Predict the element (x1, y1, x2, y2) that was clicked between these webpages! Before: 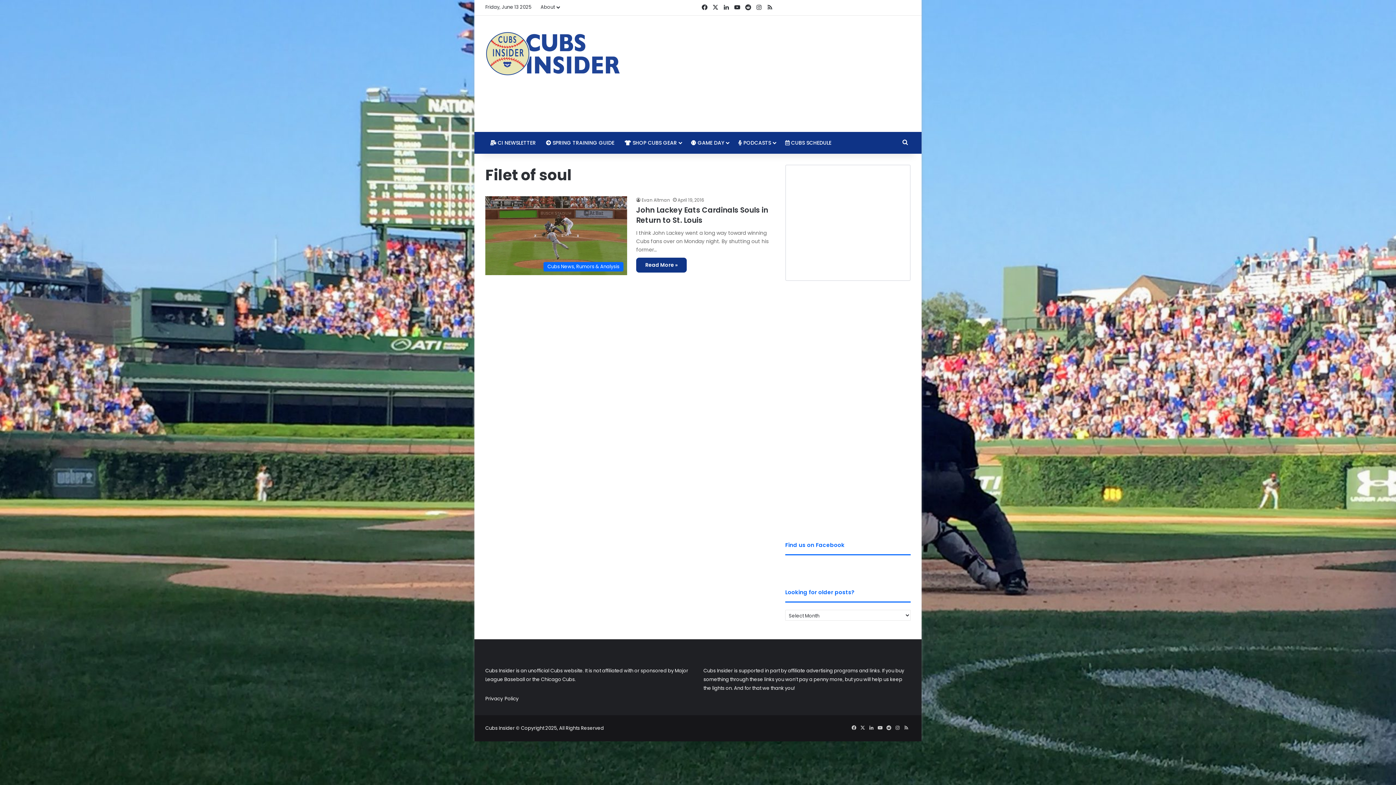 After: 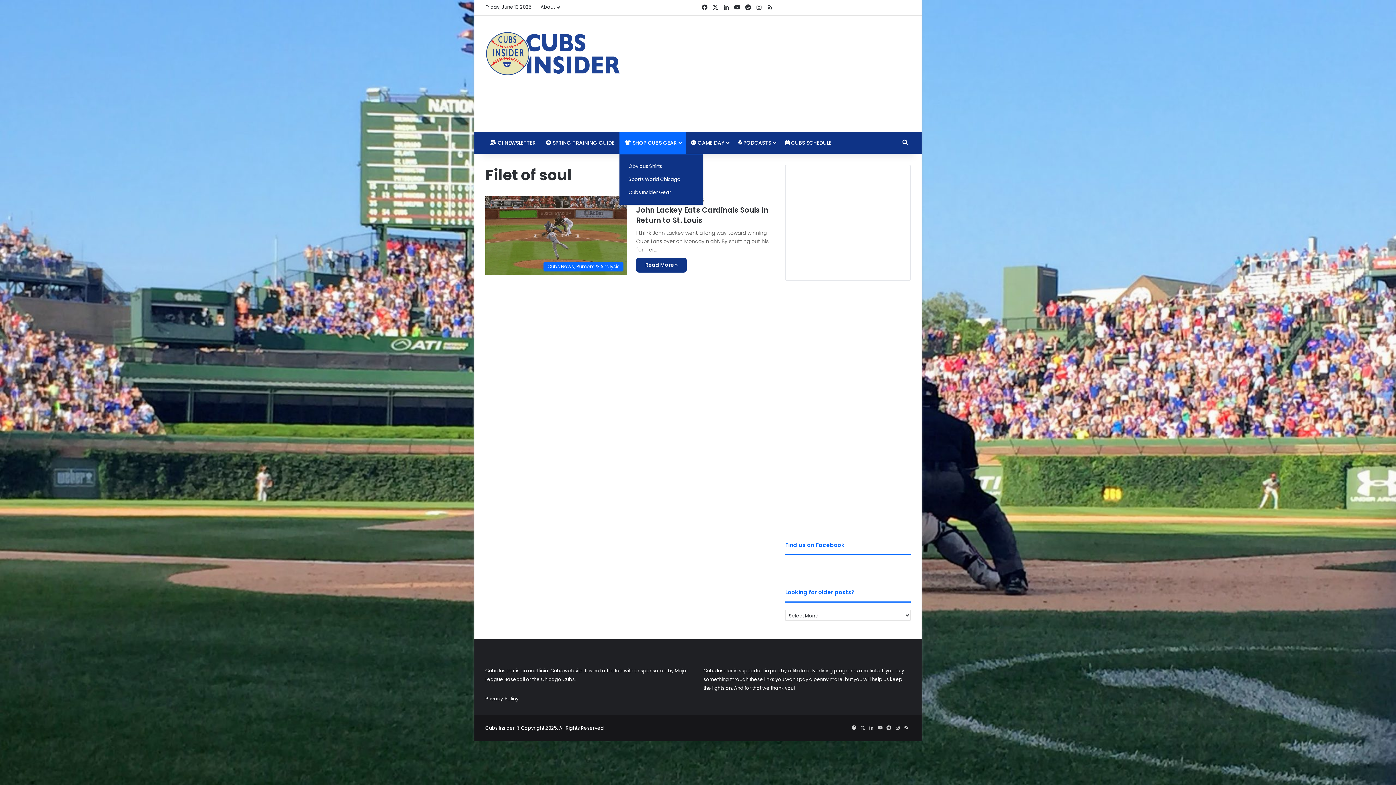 Action: bbox: (619, 132, 686, 153) label:  SHOP CUBS GEAR